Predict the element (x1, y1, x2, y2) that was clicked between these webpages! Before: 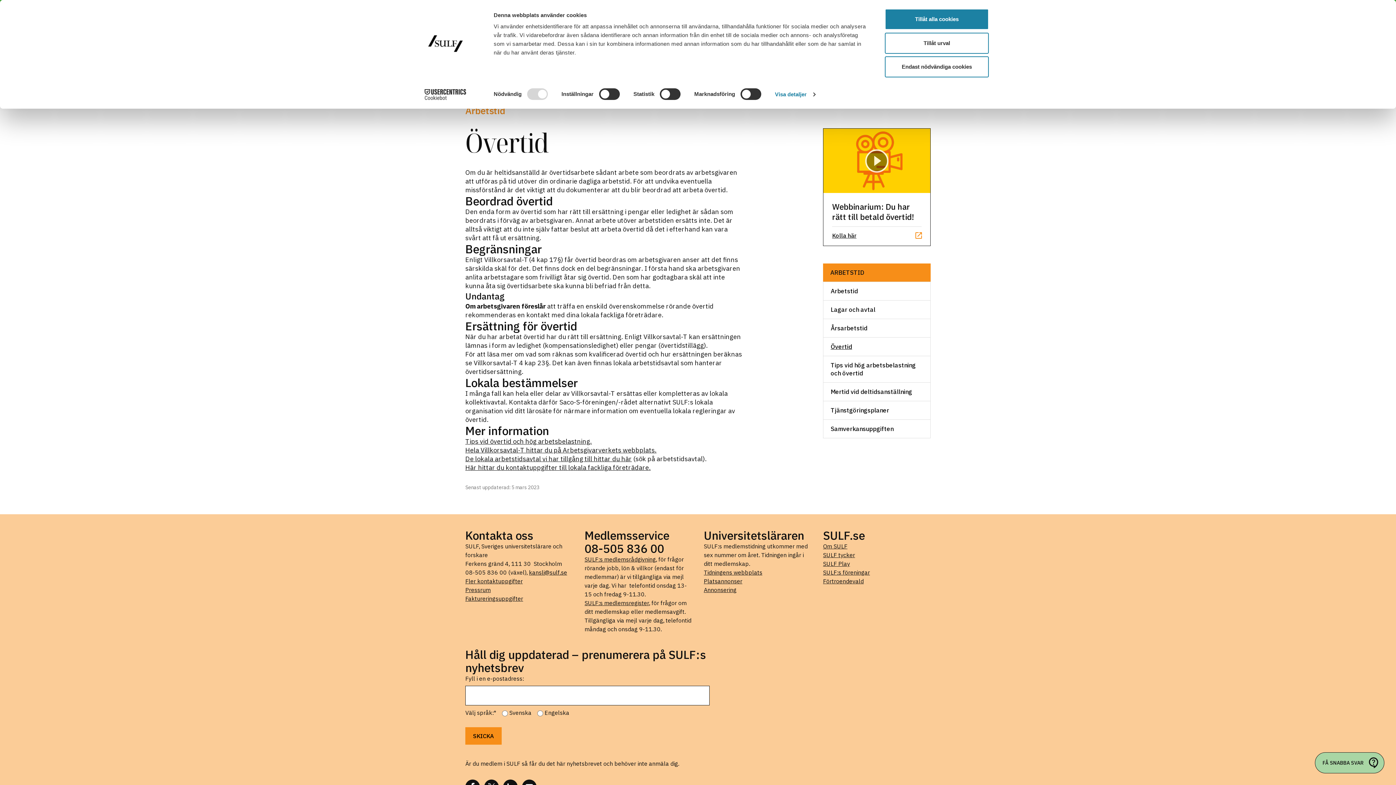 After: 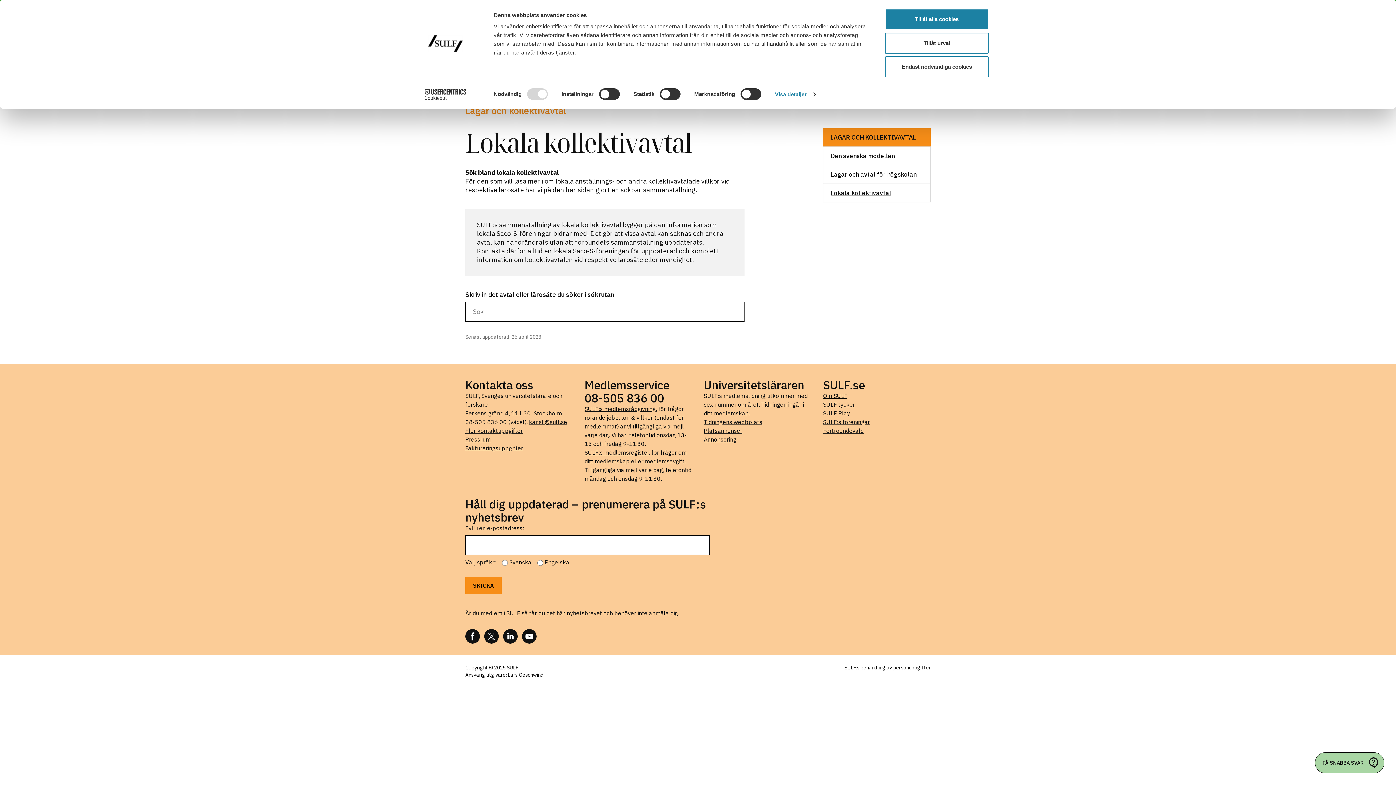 Action: bbox: (465, 455, 632, 463) label: De lokala arbetstidsavtal vi har tillgång till hittar du här